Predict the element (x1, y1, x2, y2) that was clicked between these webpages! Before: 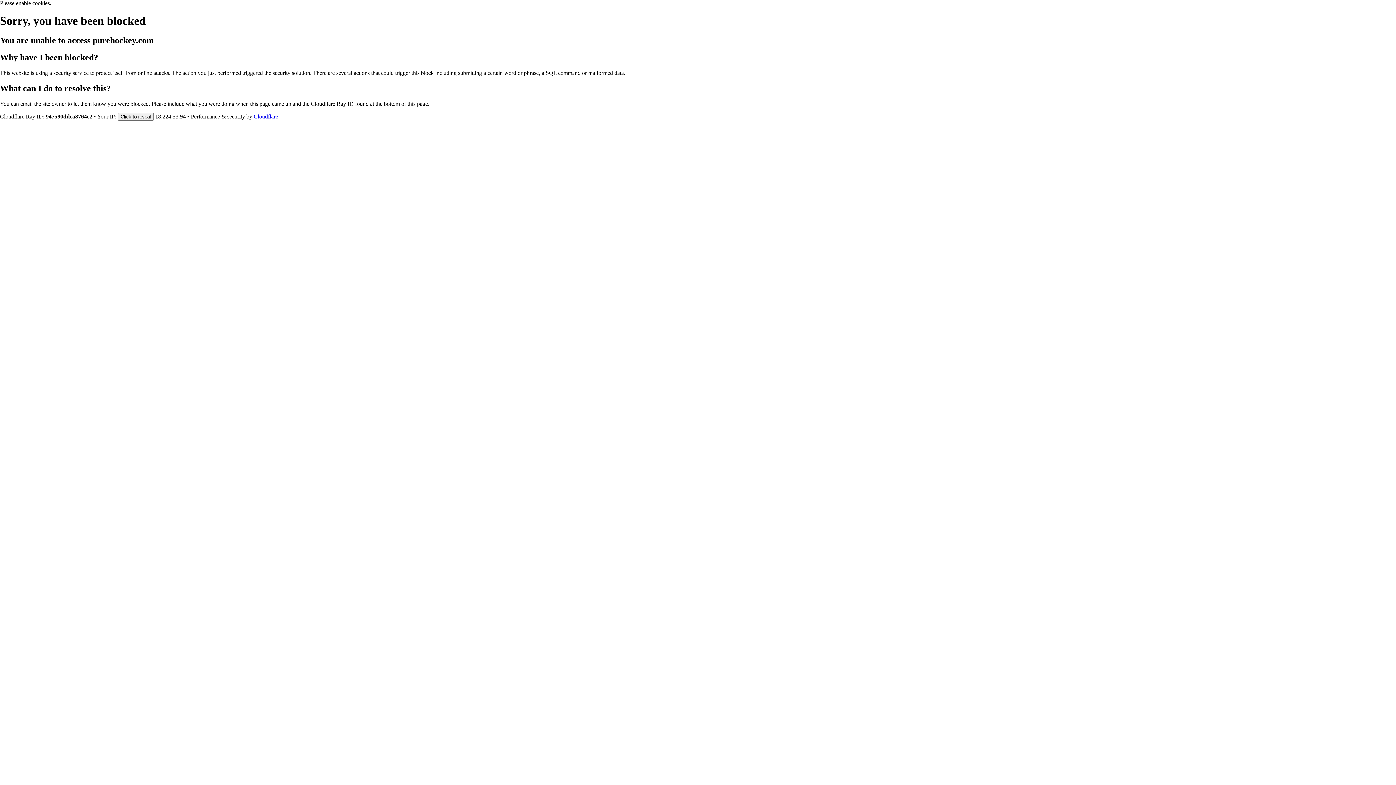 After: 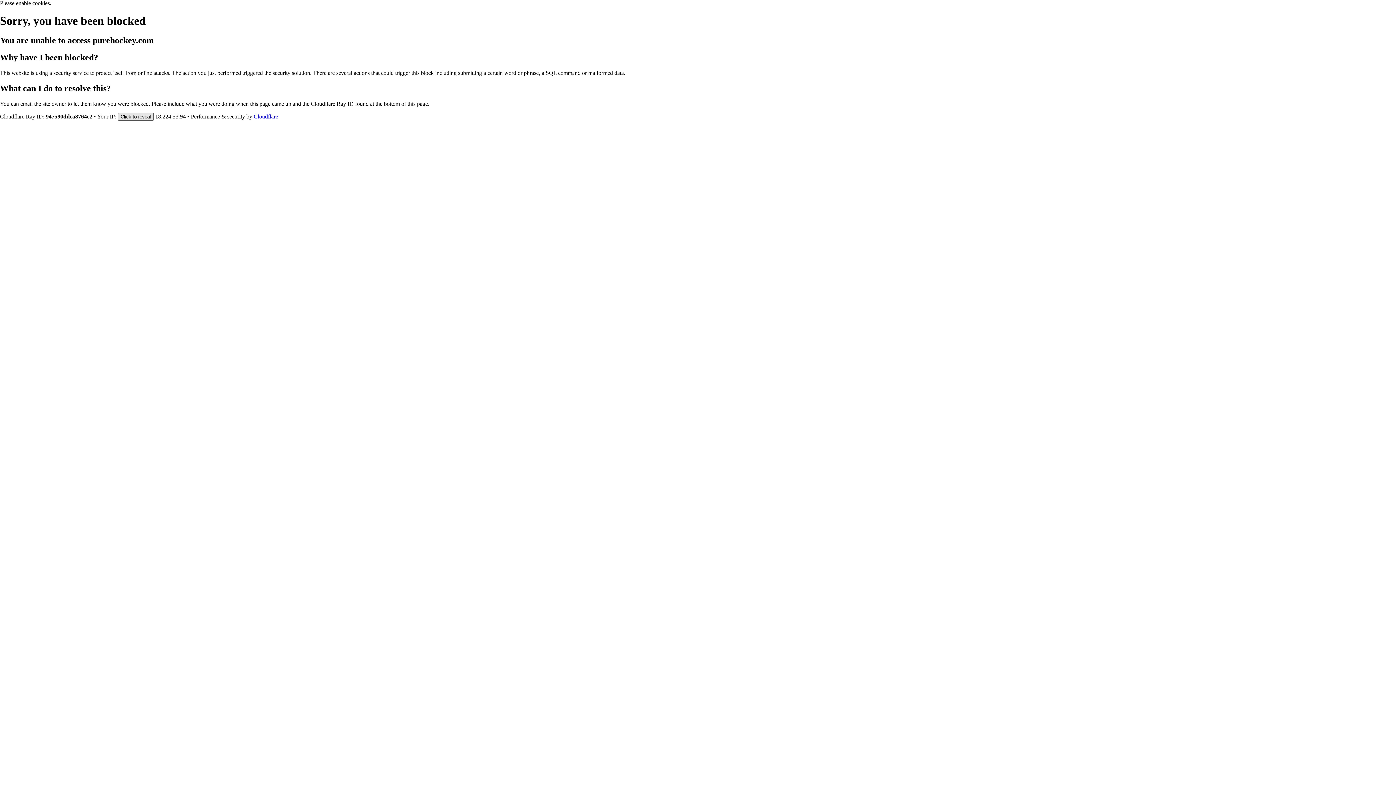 Action: label: Click to reveal bbox: (117, 112, 153, 120)